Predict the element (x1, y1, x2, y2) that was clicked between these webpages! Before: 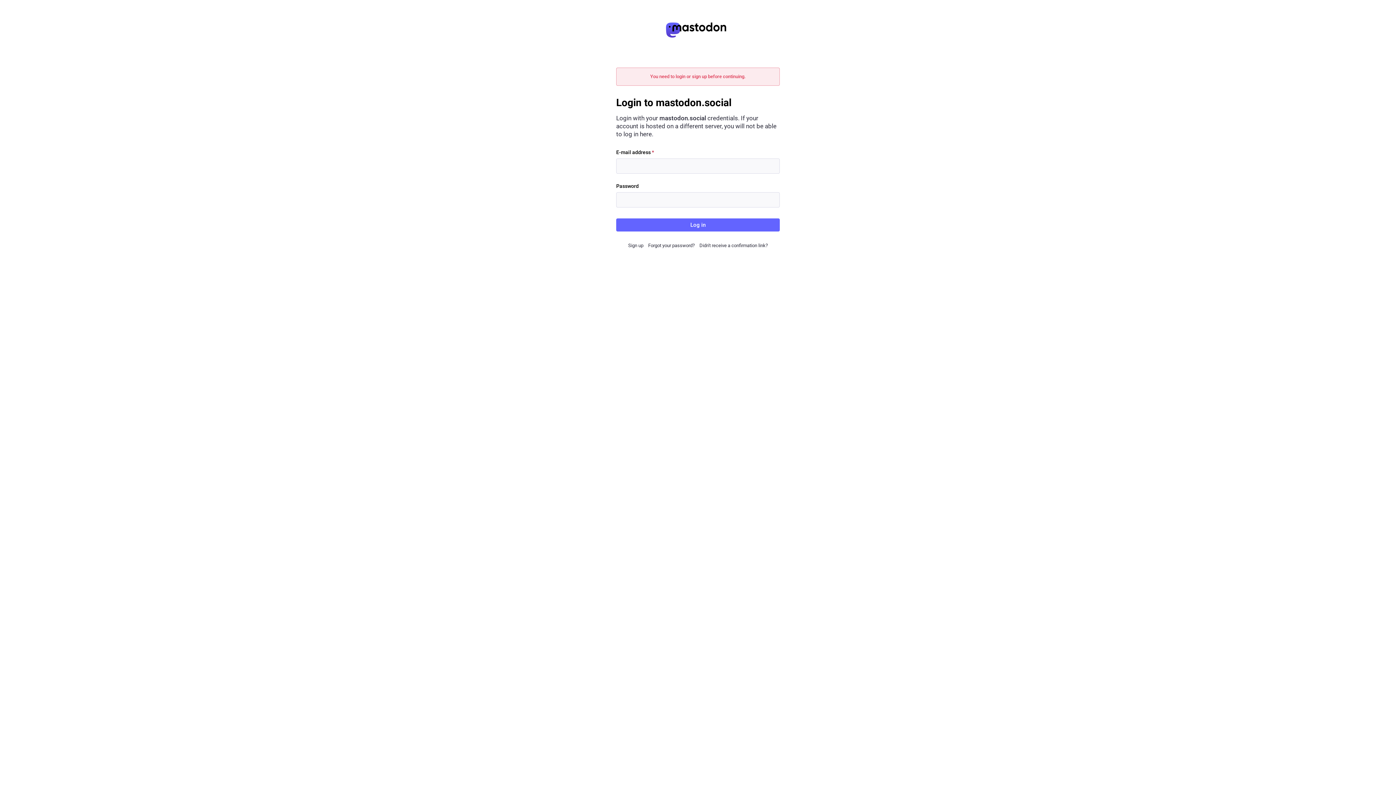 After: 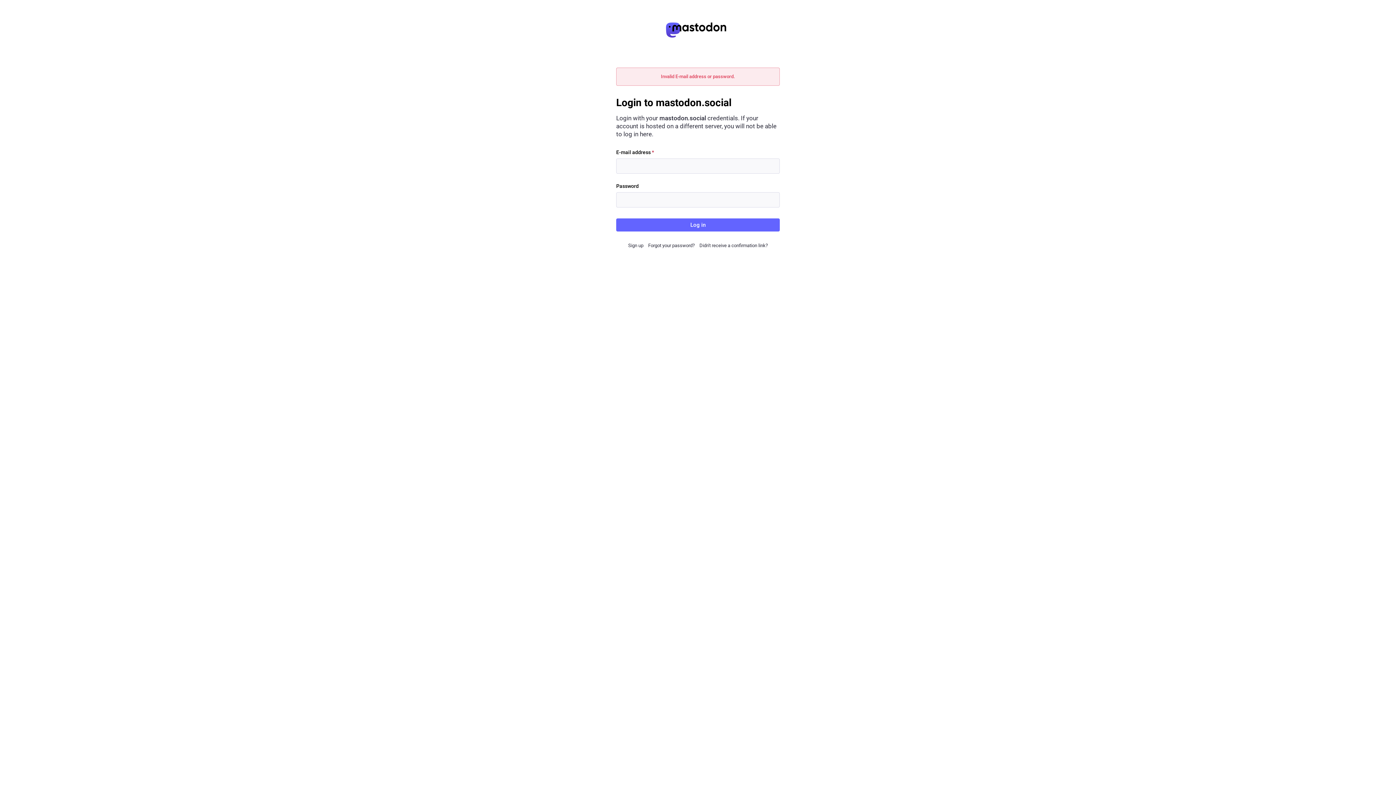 Action: label: Log in bbox: (616, 218, 780, 231)